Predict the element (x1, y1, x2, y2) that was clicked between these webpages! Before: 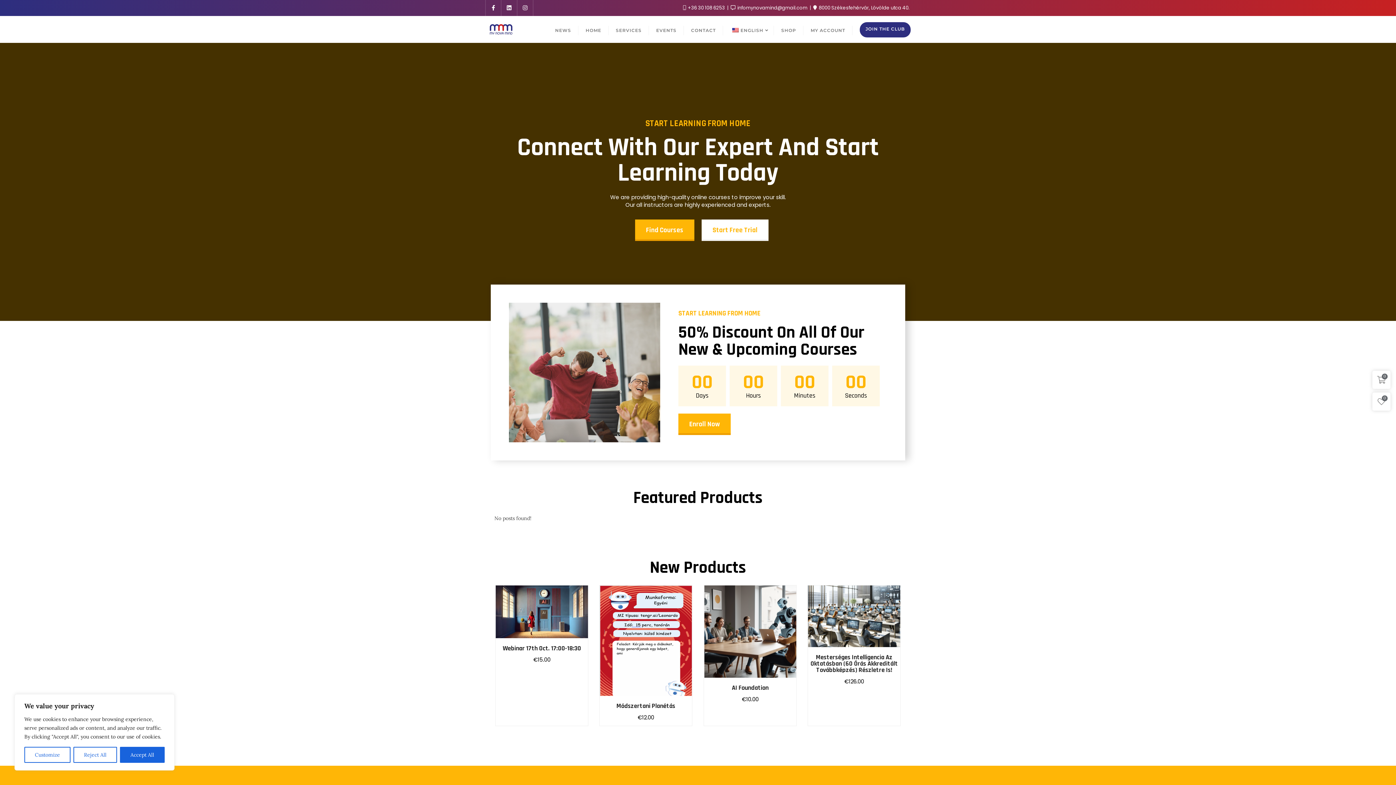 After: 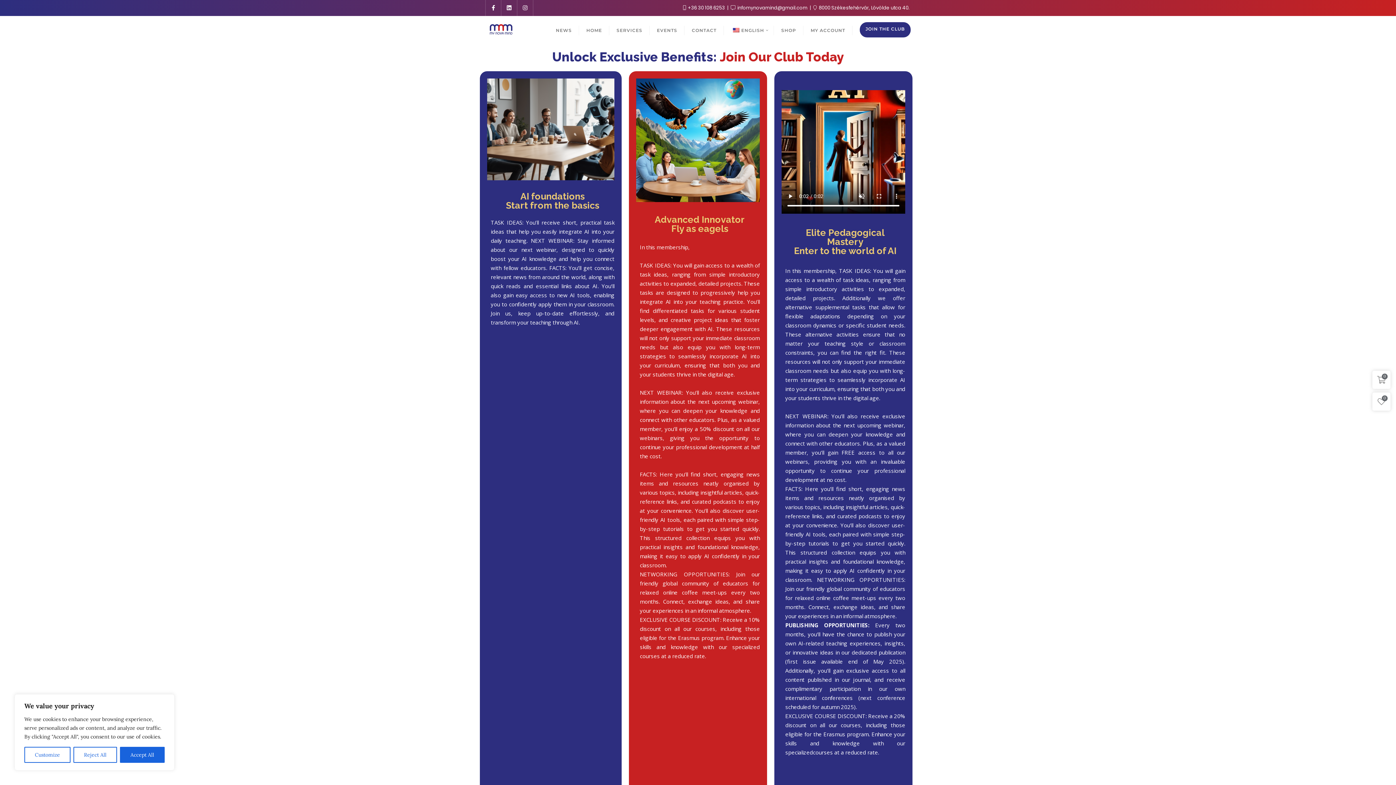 Action: label: JOIN THE CLUB bbox: (860, 22, 910, 37)